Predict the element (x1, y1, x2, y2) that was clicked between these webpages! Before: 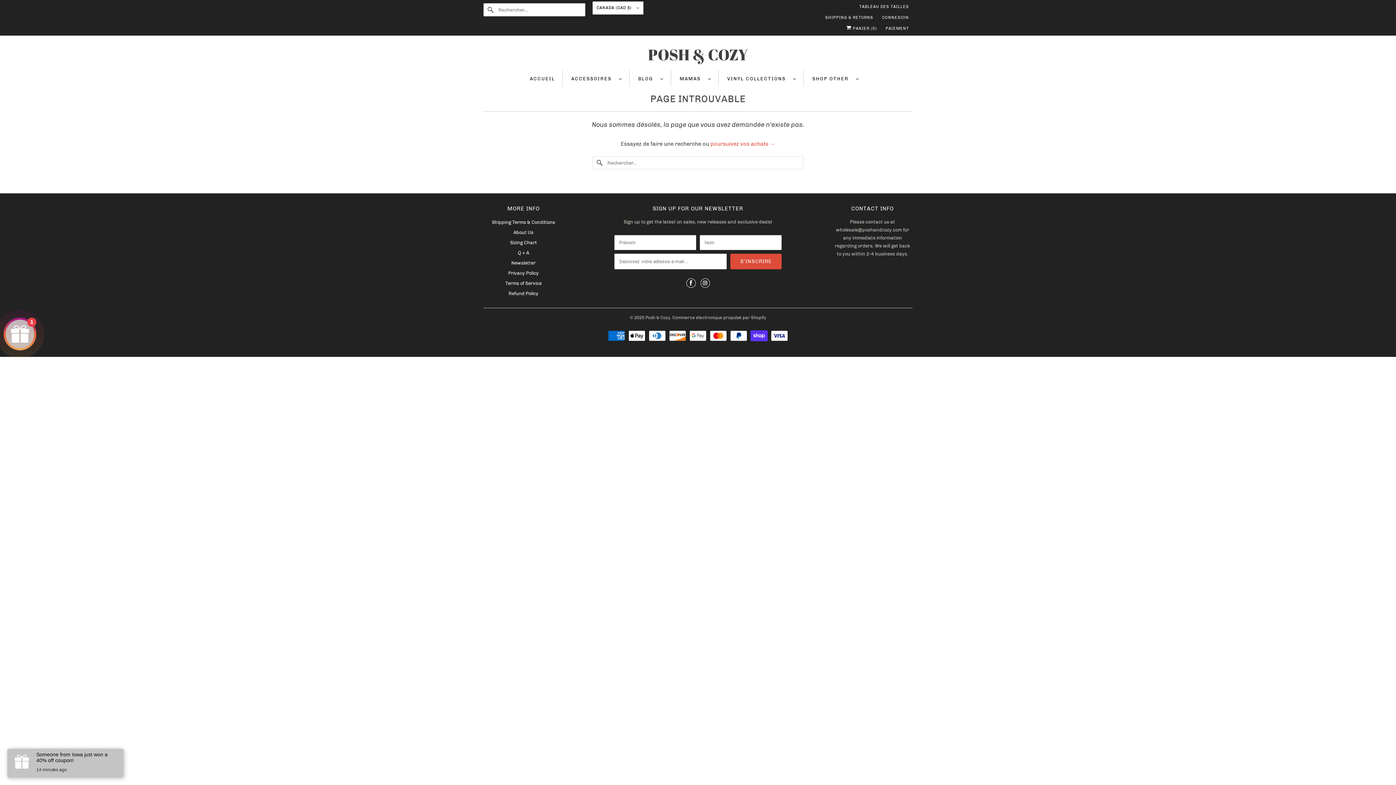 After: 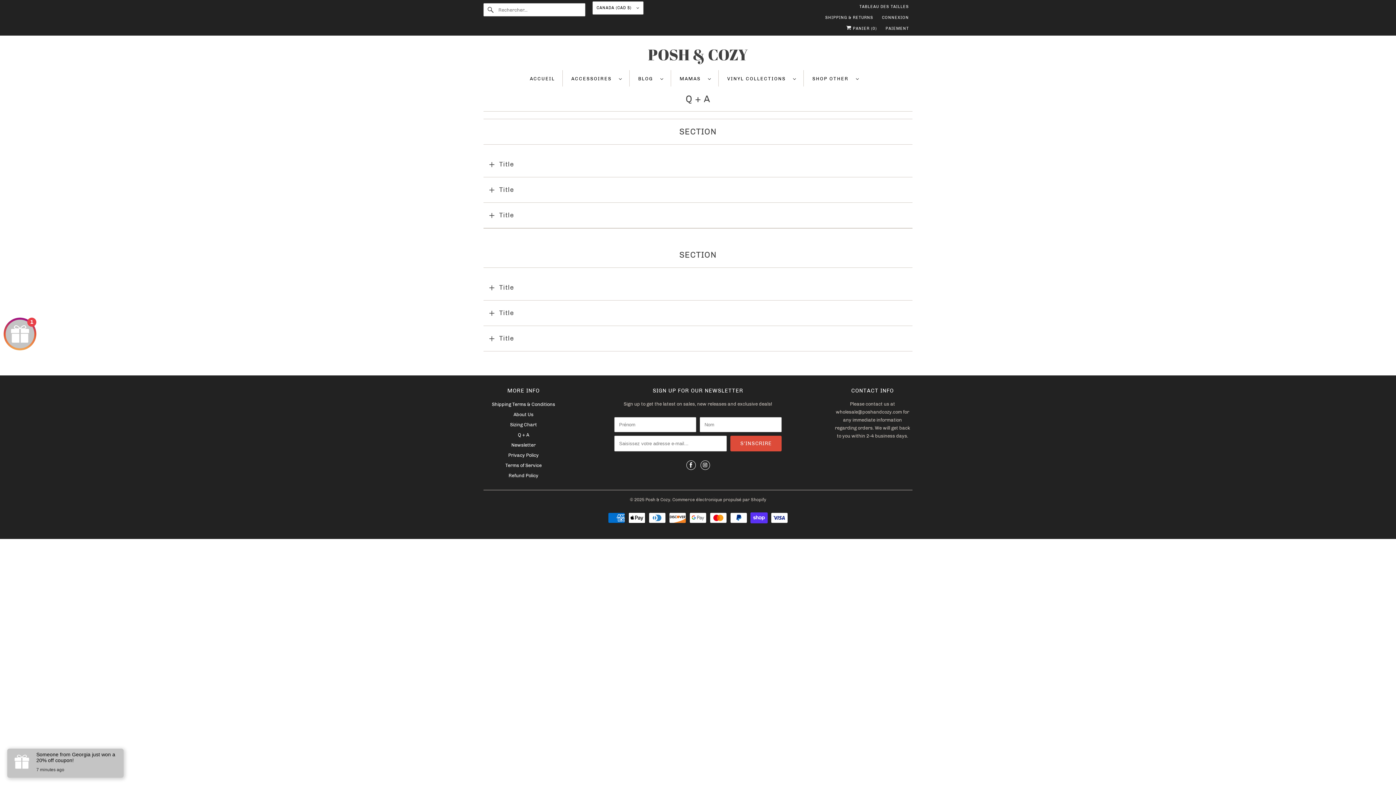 Action: label: Q + A bbox: (518, 250, 529, 255)